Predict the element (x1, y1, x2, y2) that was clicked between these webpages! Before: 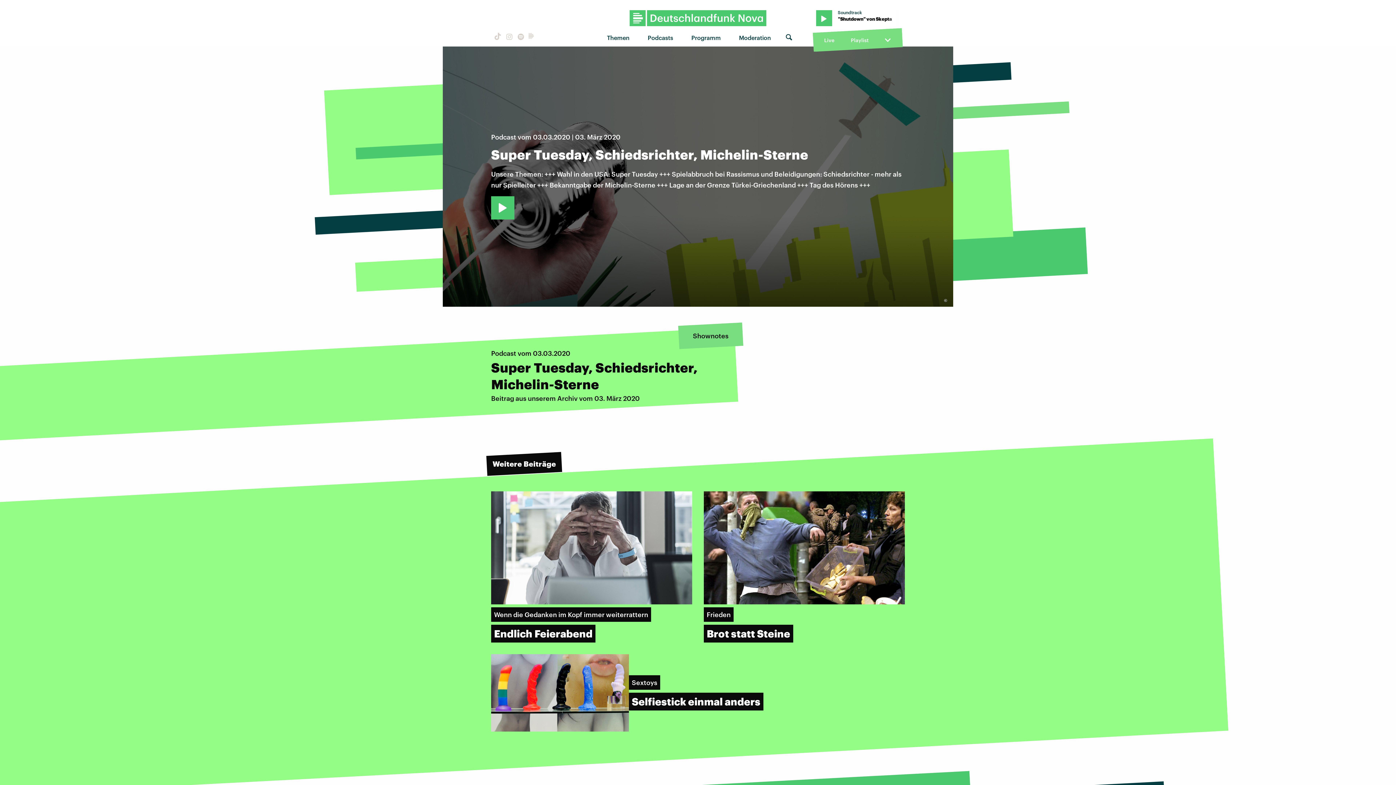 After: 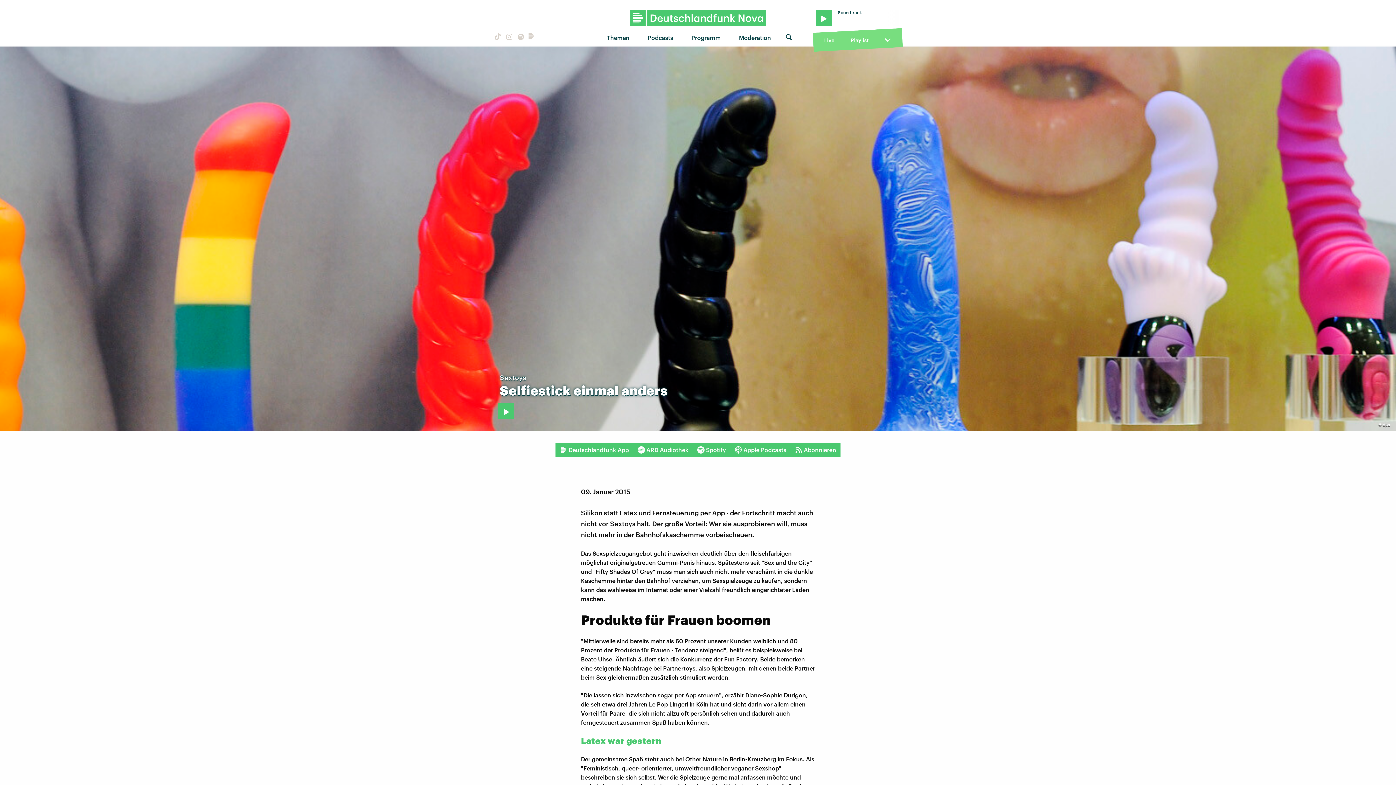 Action: bbox: (491, 654, 905, 732) label: Sextoys
Selfiestick einmal anders